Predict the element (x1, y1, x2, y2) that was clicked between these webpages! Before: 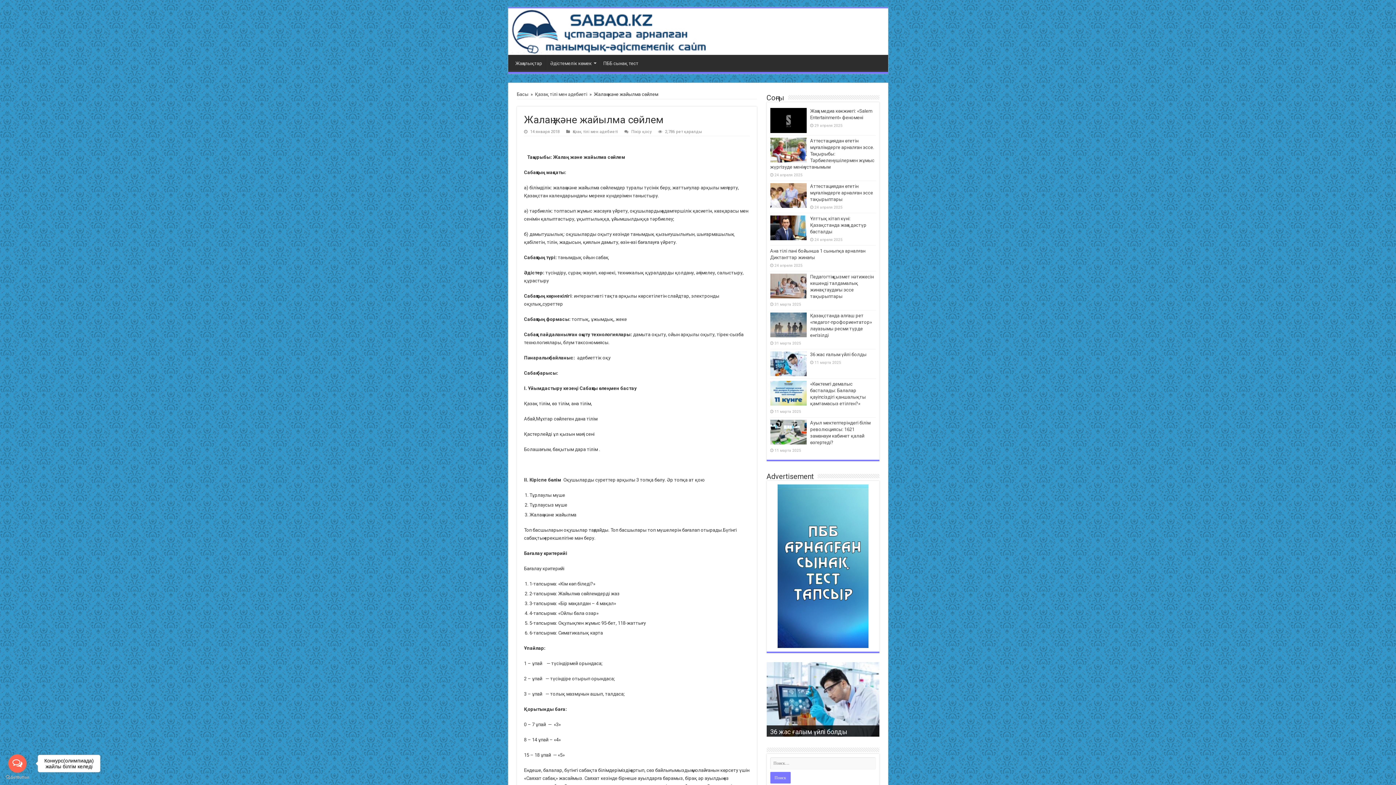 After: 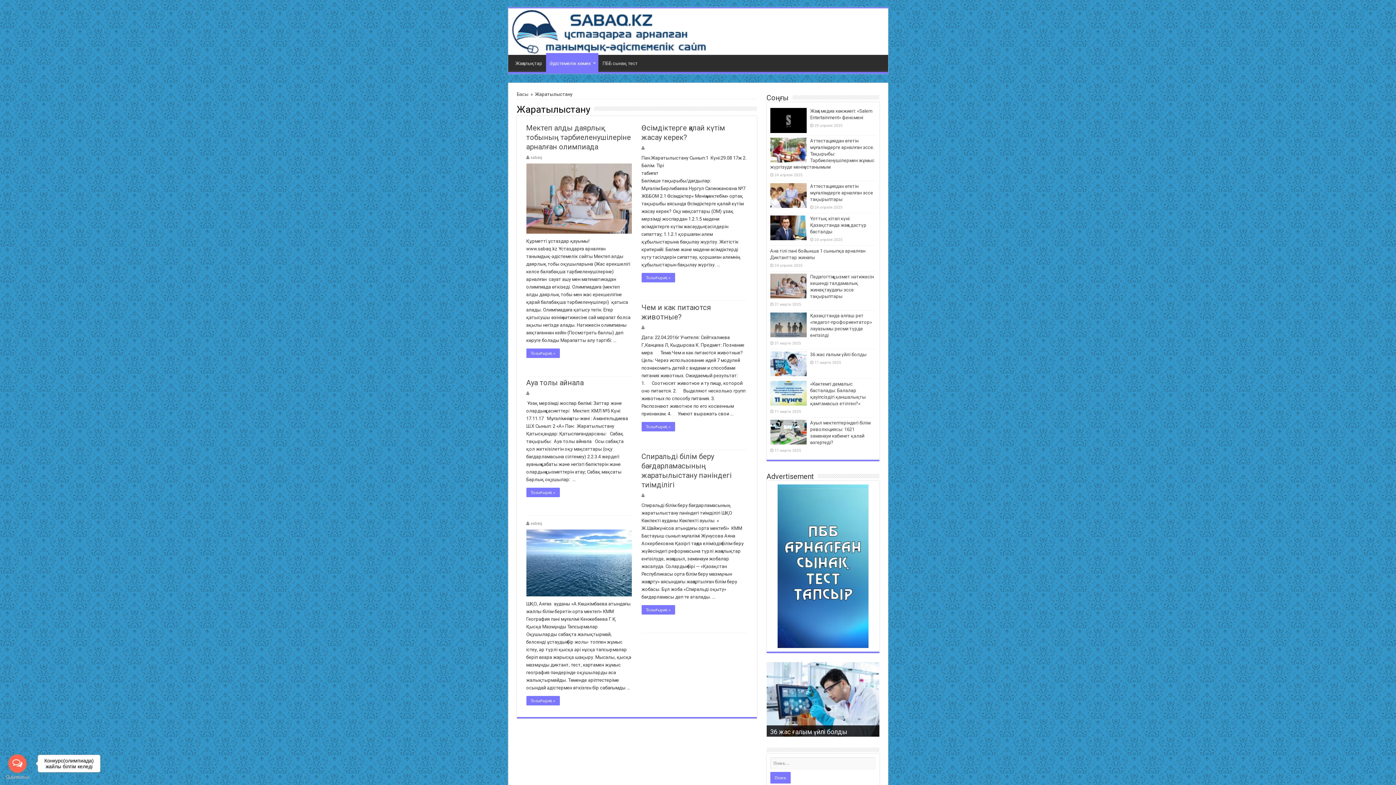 Action: bbox: (546, 55, 599, 70) label: Әдістемелік көмек